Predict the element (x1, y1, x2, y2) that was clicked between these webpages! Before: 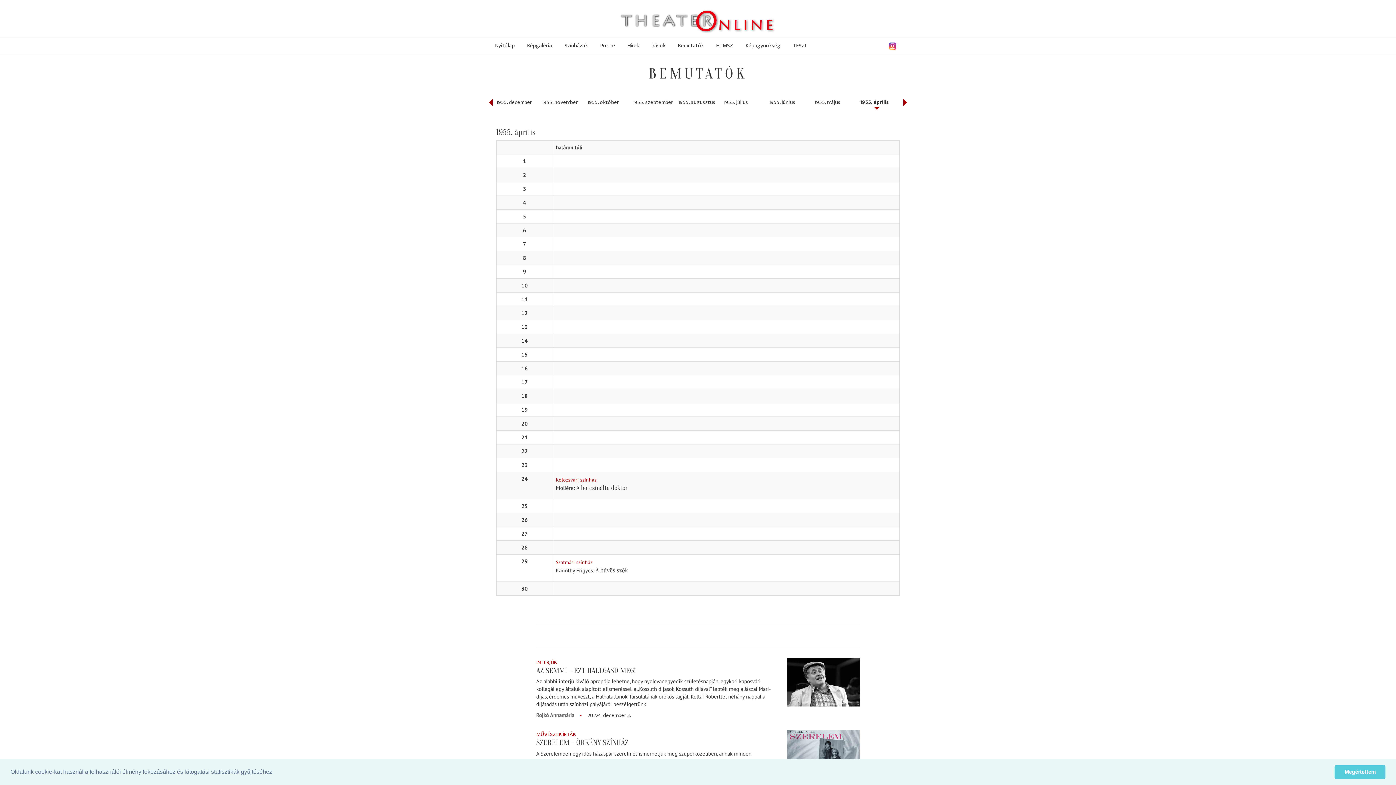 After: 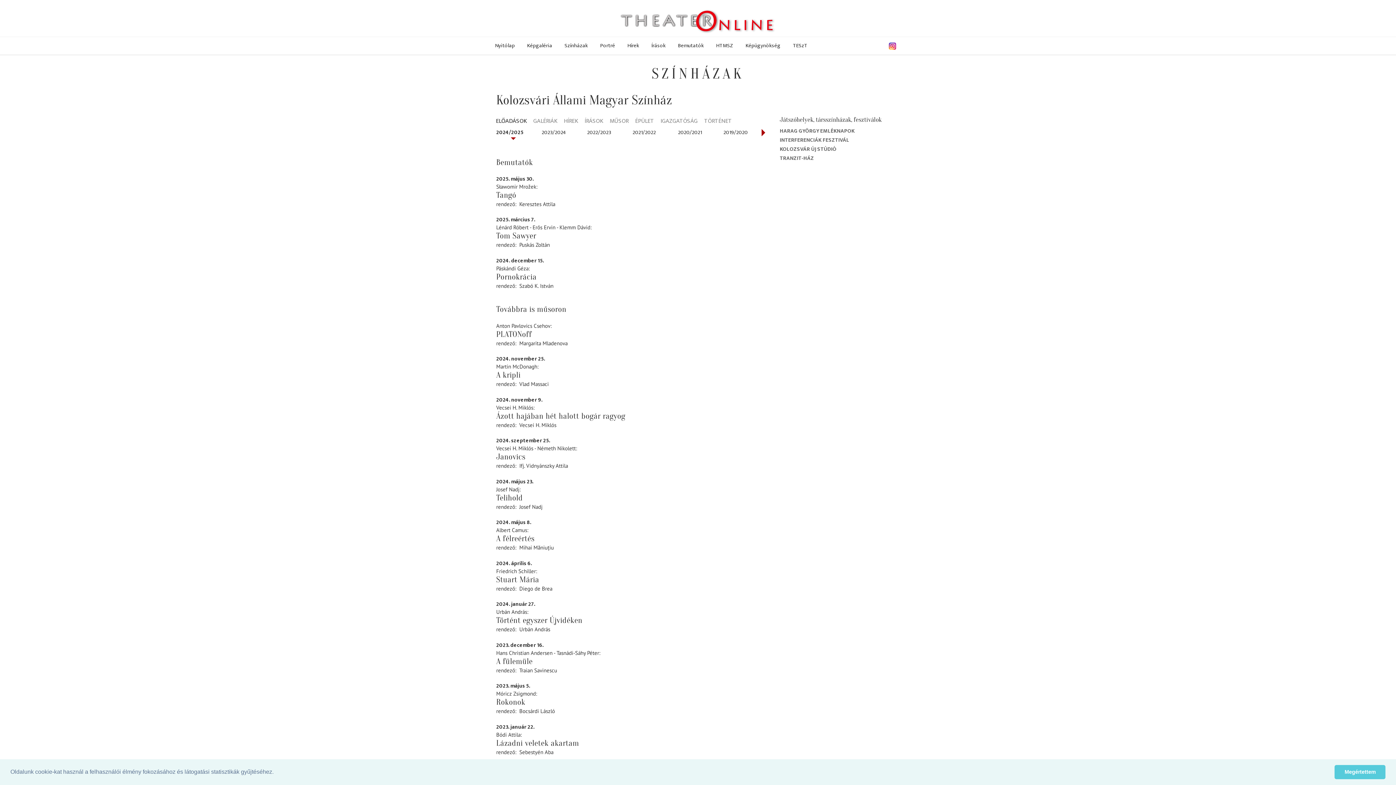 Action: bbox: (556, 476, 896, 483) label: Kolozsvári színház